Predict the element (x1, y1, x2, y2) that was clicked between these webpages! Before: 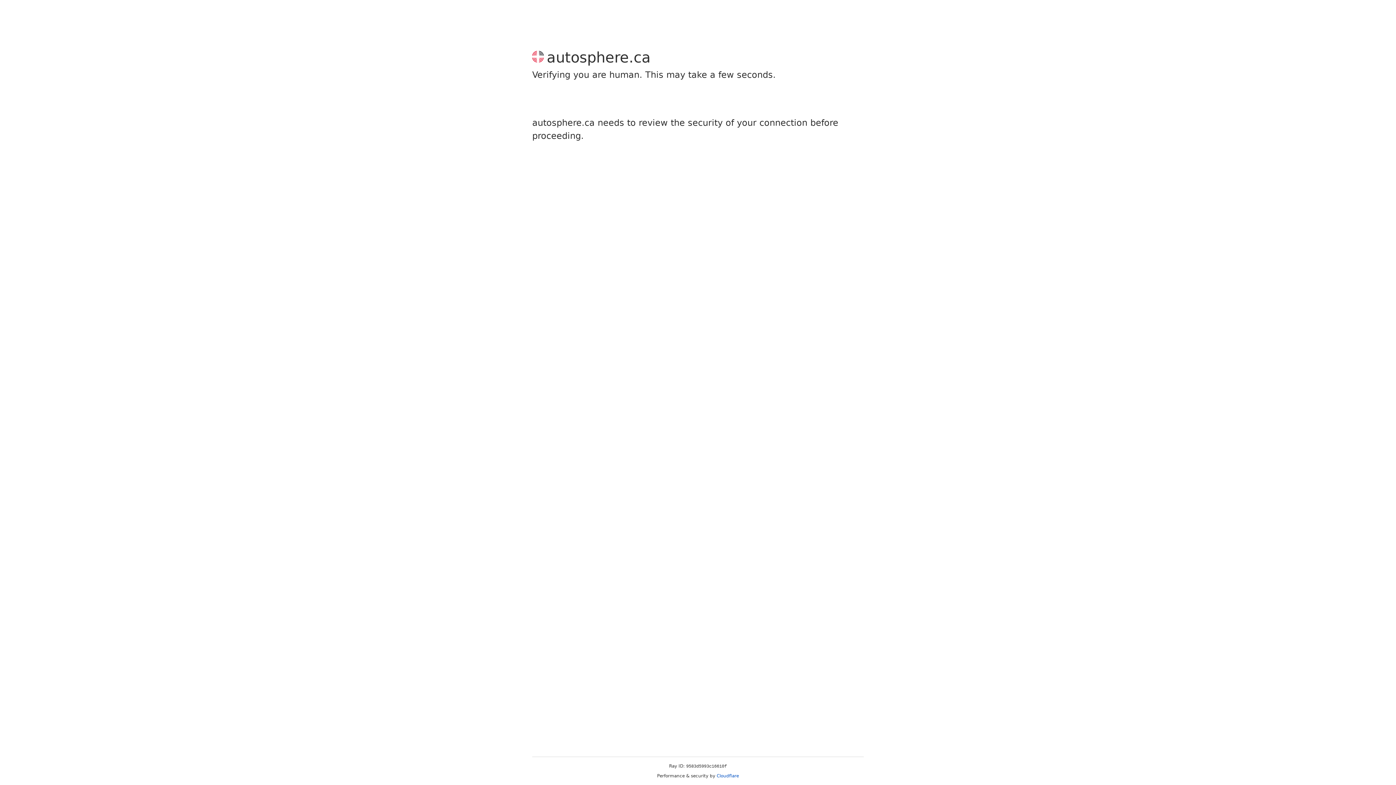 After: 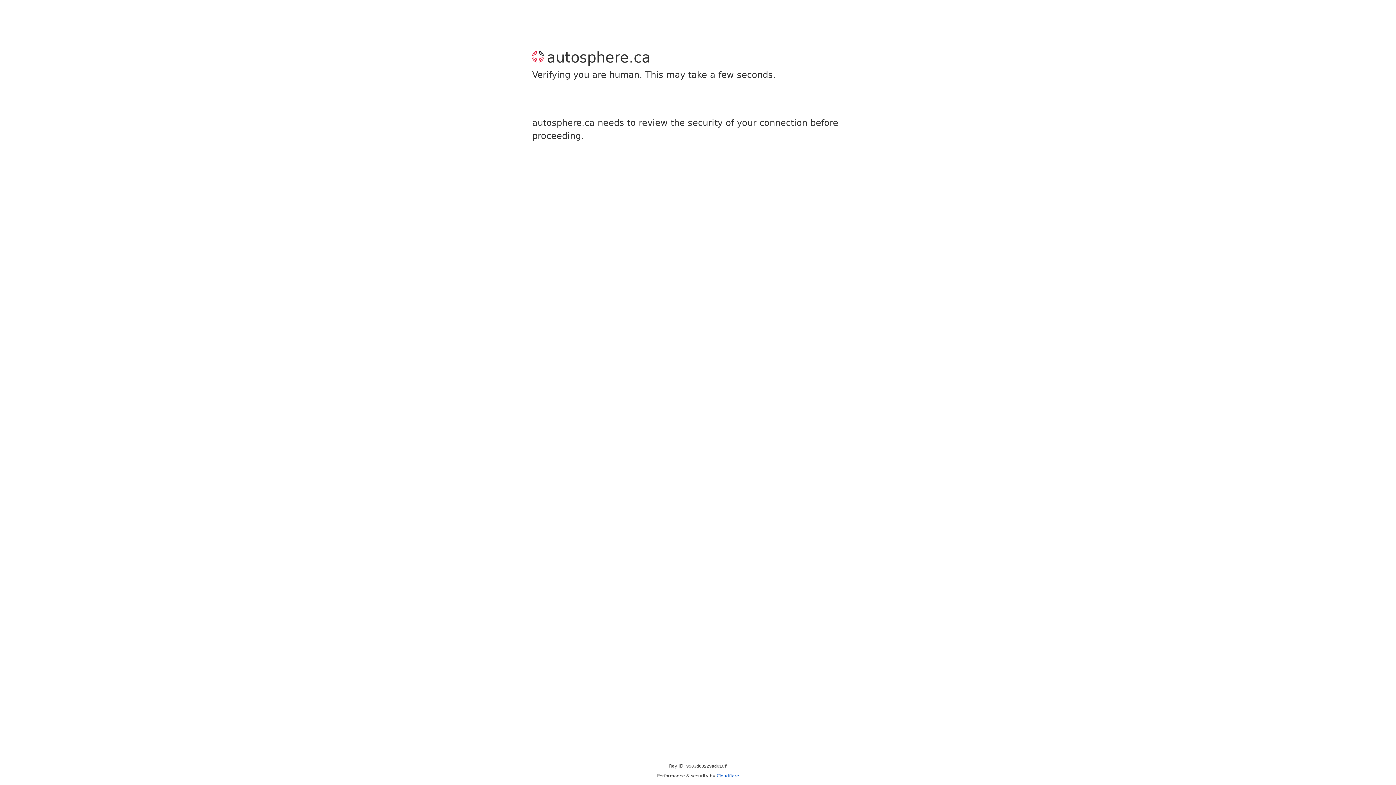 Action: label: Cloudflare bbox: (716, 773, 739, 778)